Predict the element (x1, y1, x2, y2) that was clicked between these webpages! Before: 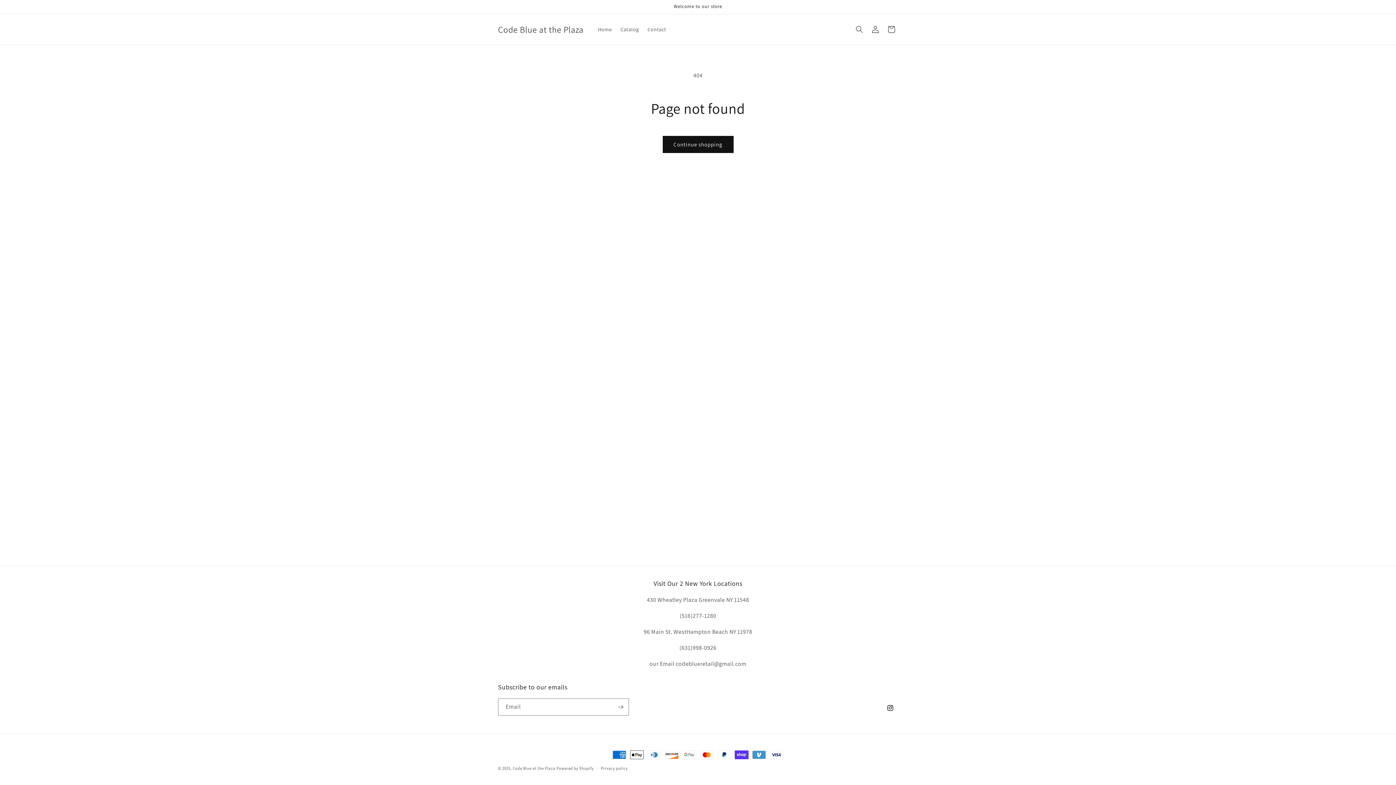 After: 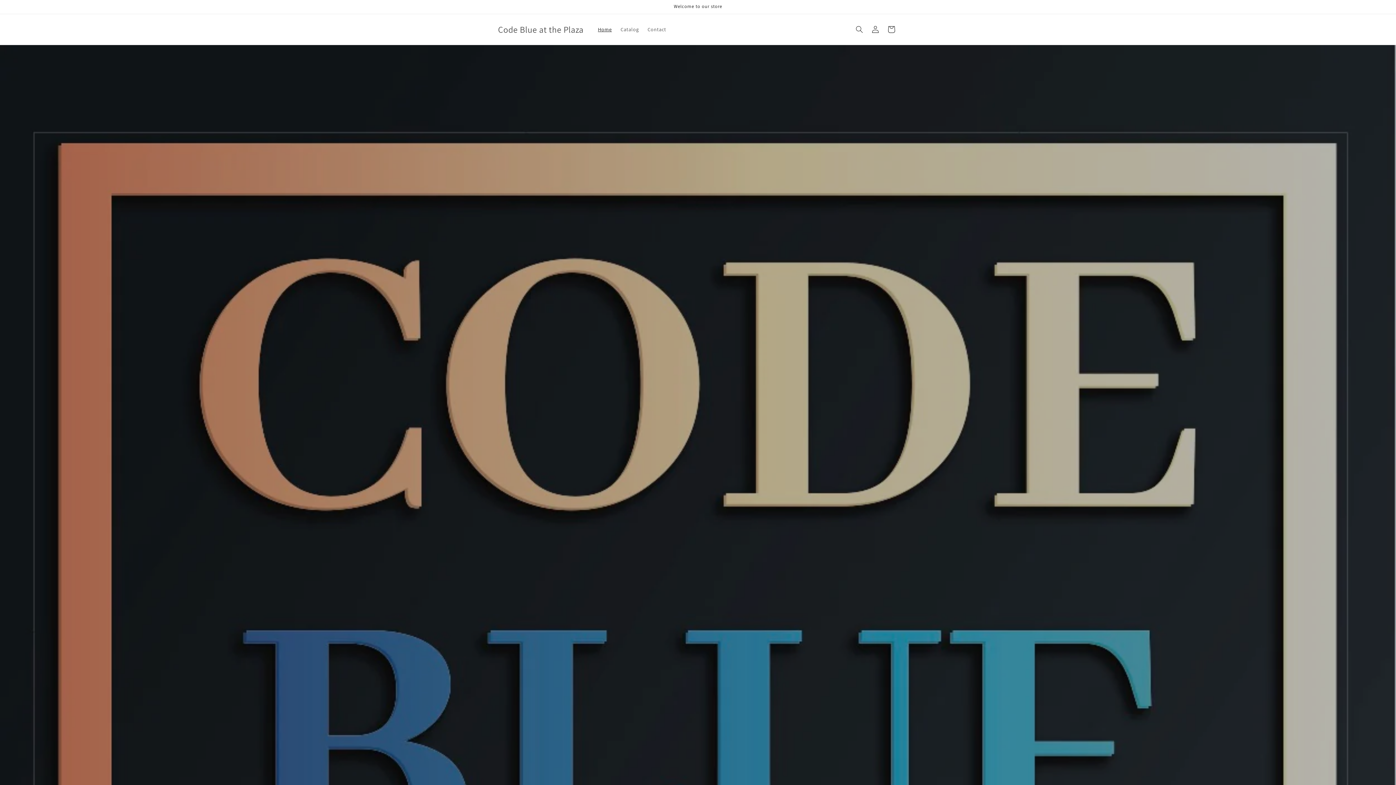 Action: label: Code Blue at the Plaza bbox: (512, 766, 555, 771)